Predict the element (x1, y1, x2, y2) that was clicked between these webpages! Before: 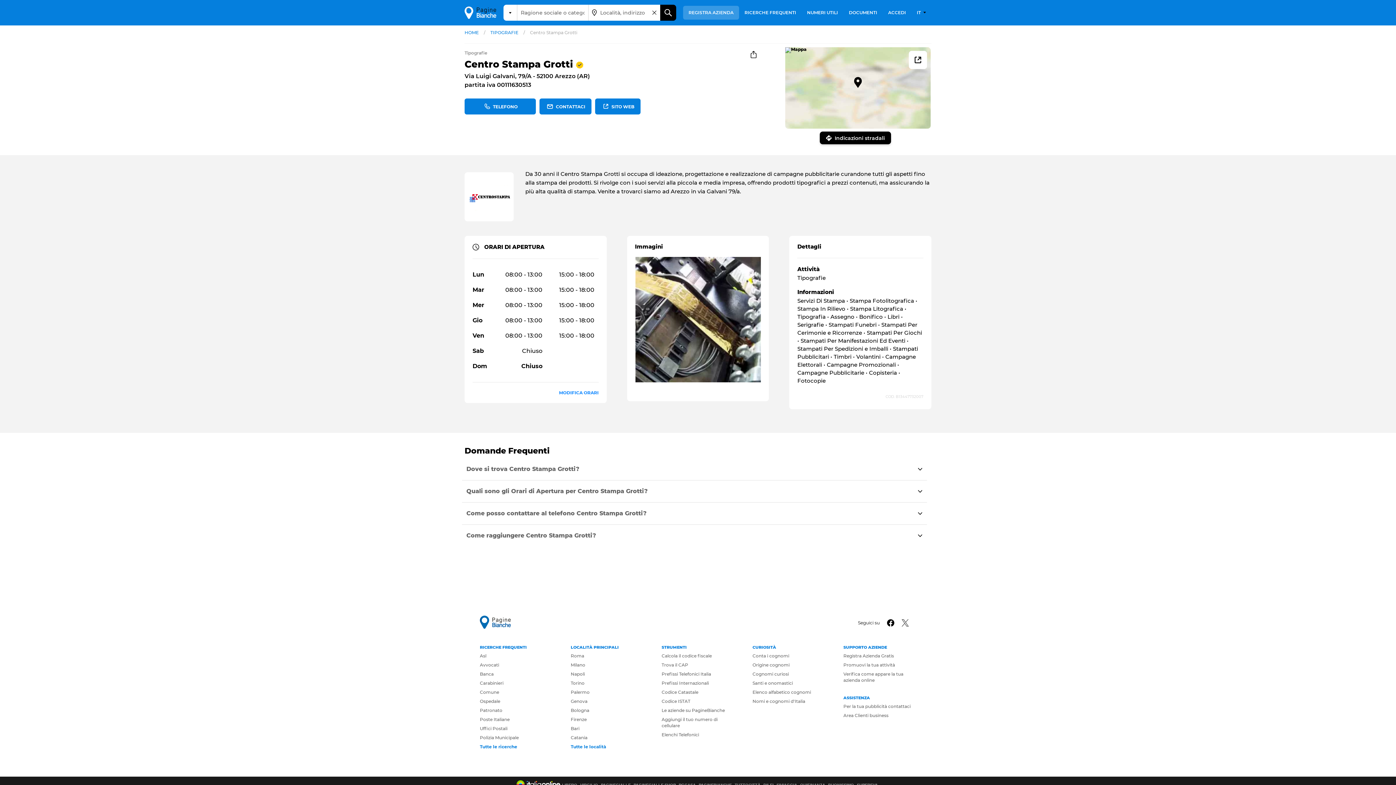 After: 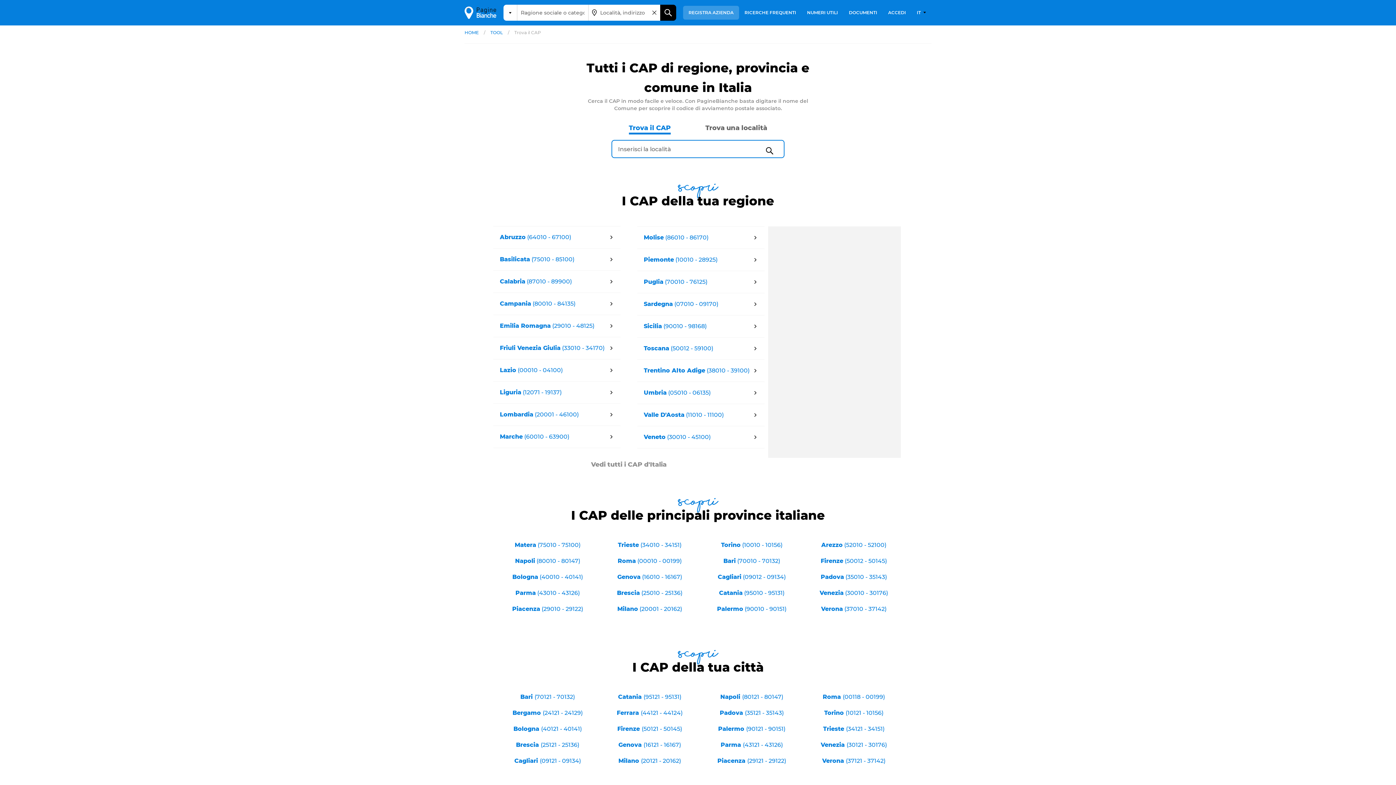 Action: label: Trova il CAP bbox: (661, 662, 688, 668)